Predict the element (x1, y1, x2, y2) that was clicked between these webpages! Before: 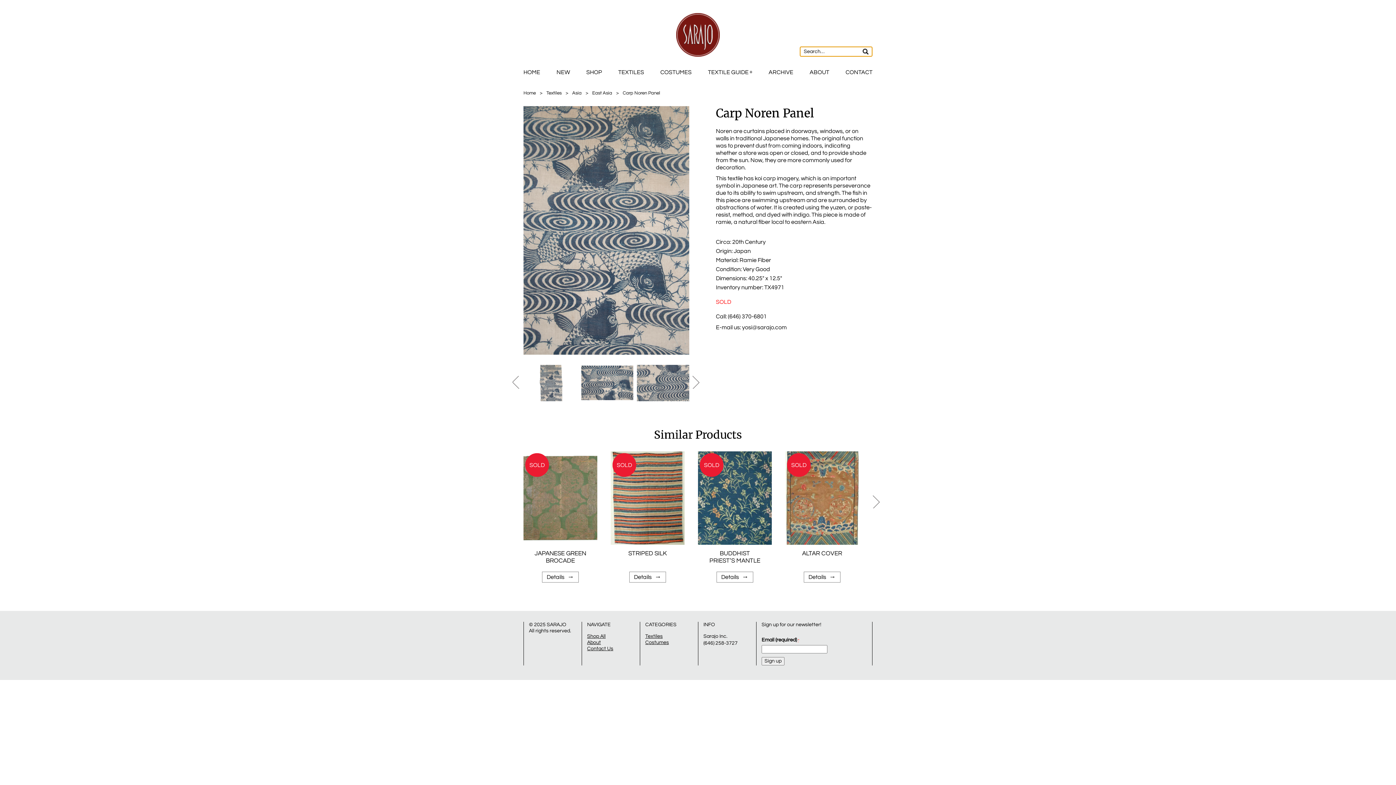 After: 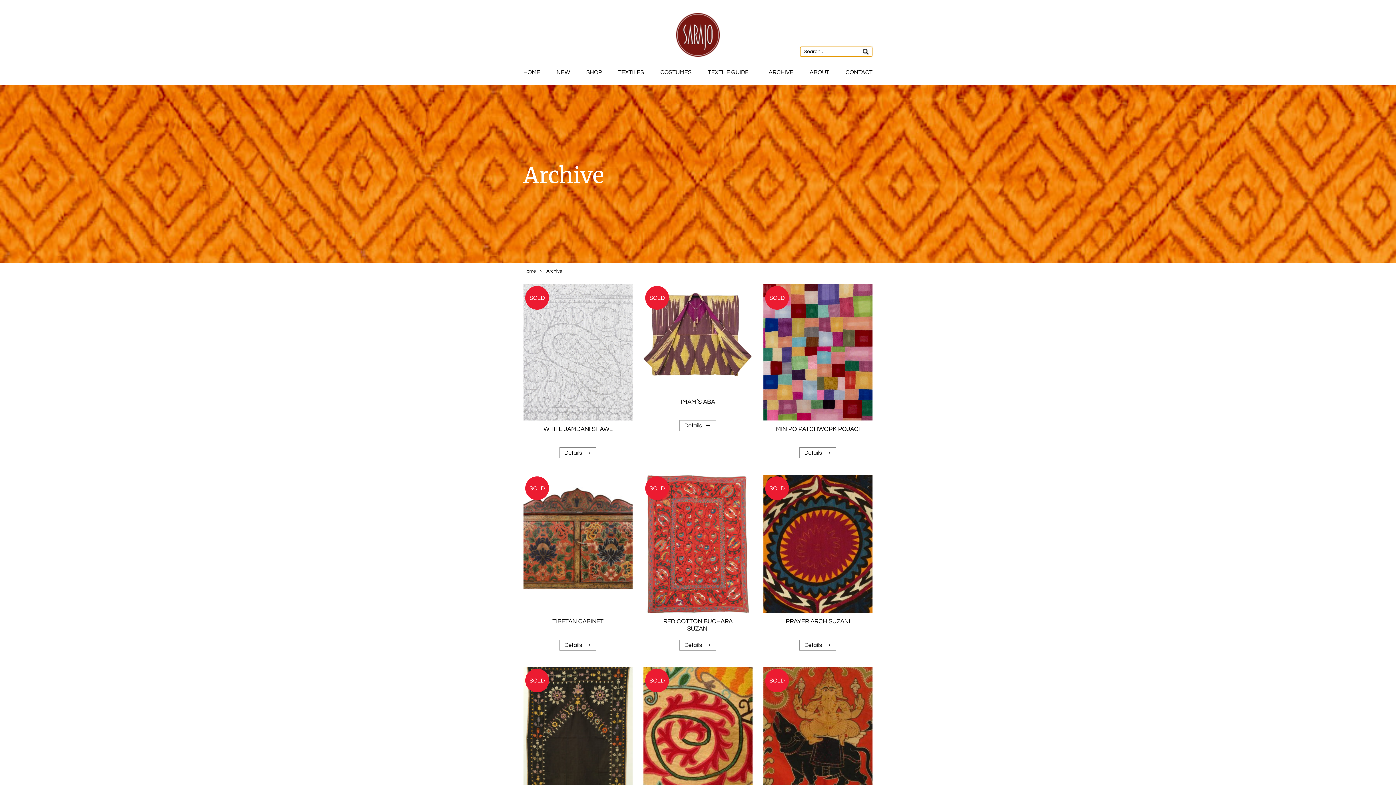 Action: label: ARCHIVE bbox: (768, 69, 793, 75)